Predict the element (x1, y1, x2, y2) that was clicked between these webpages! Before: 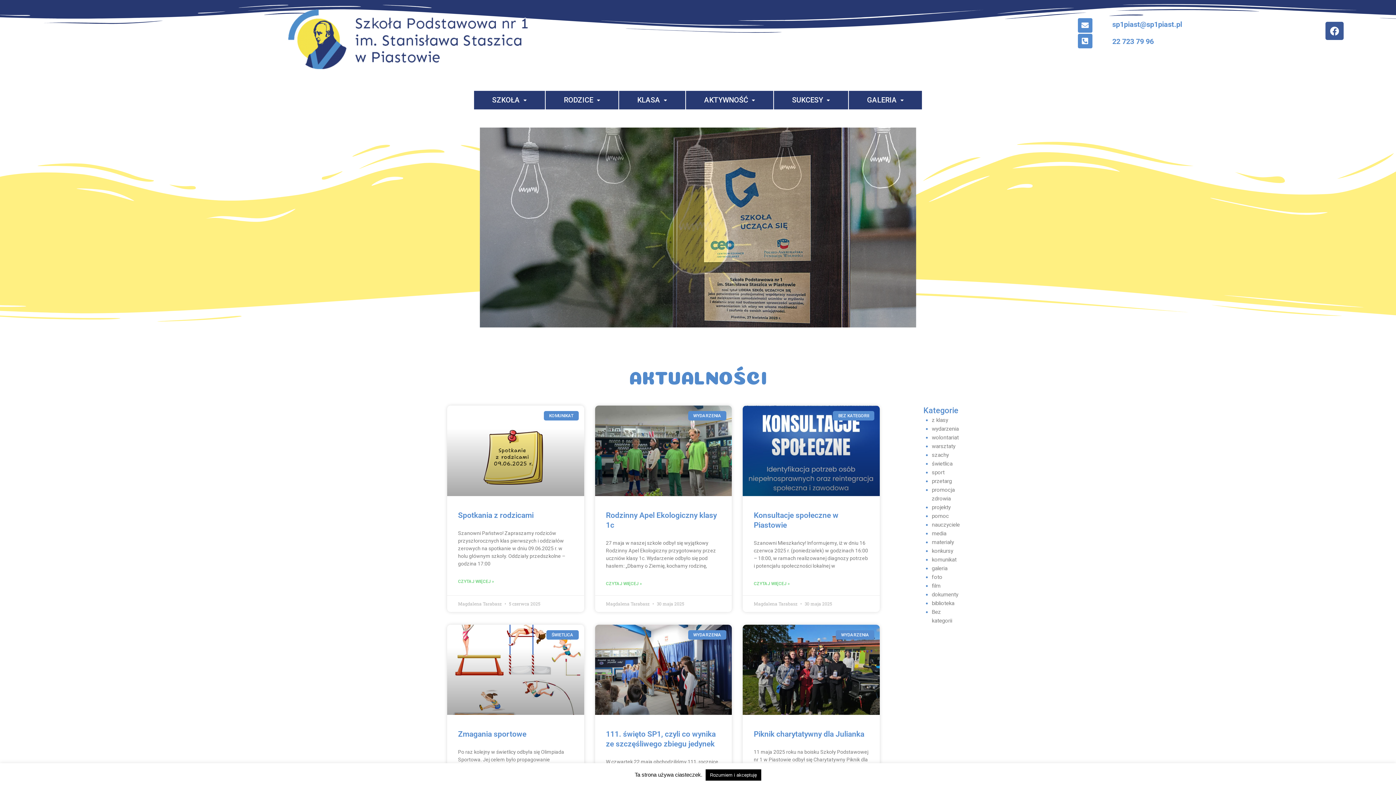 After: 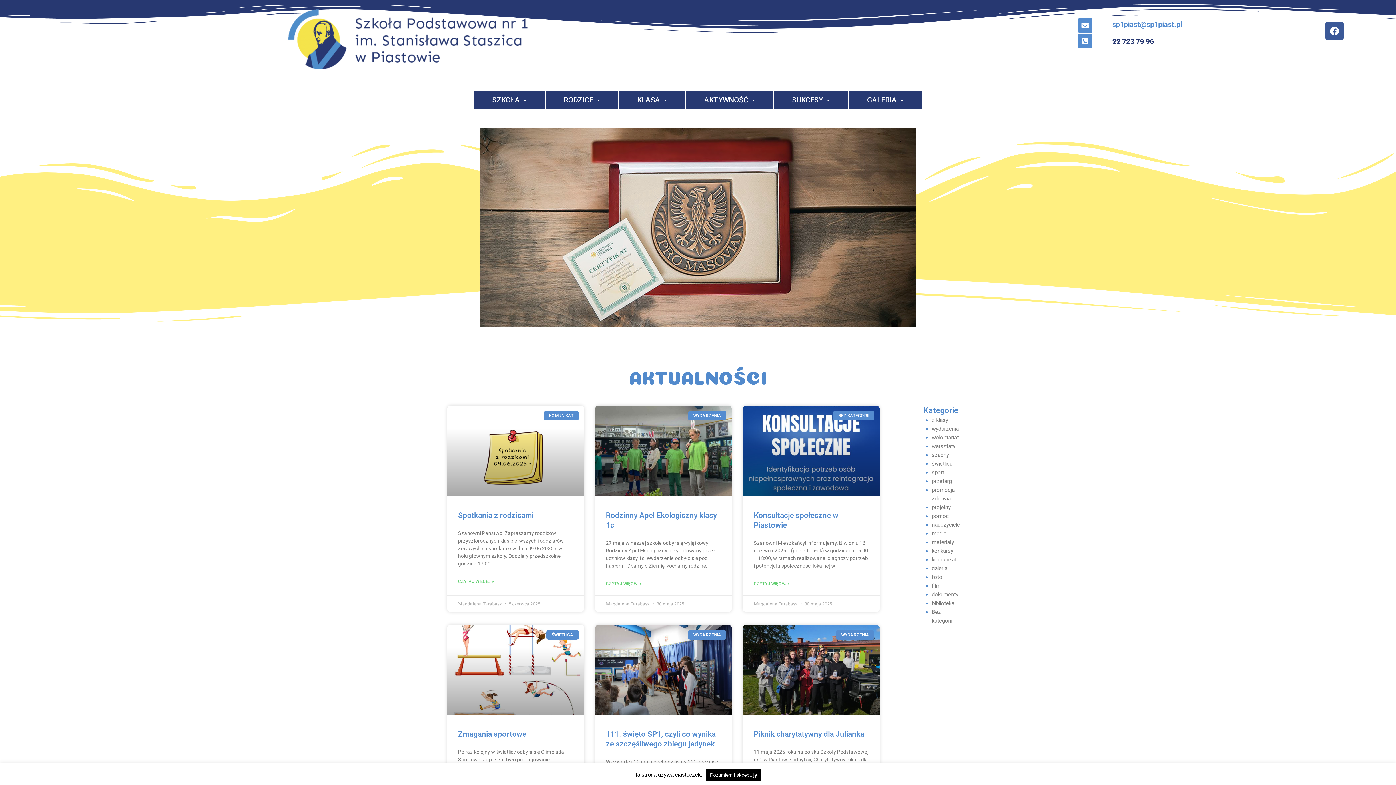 Action: bbox: (1112, 37, 1154, 45) label: 22 723 79 96